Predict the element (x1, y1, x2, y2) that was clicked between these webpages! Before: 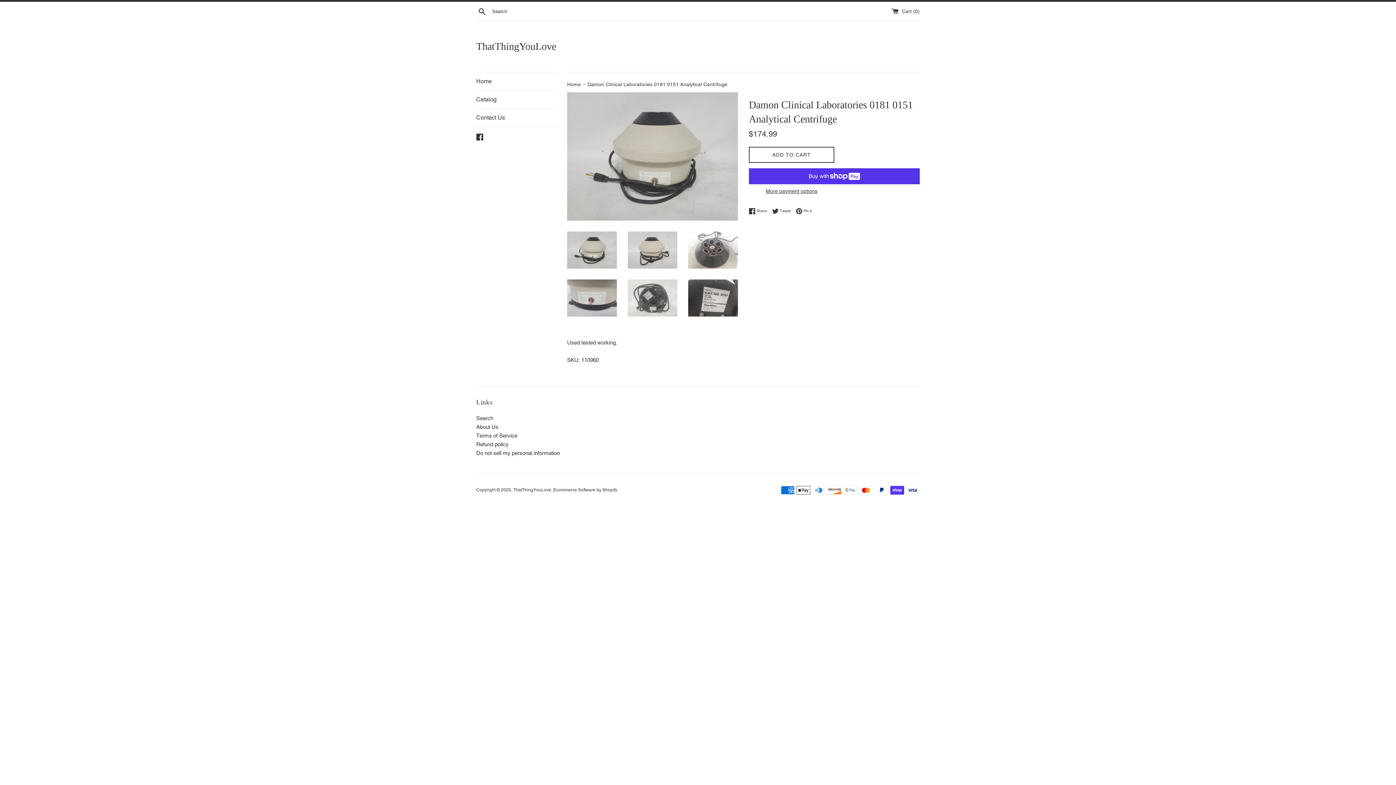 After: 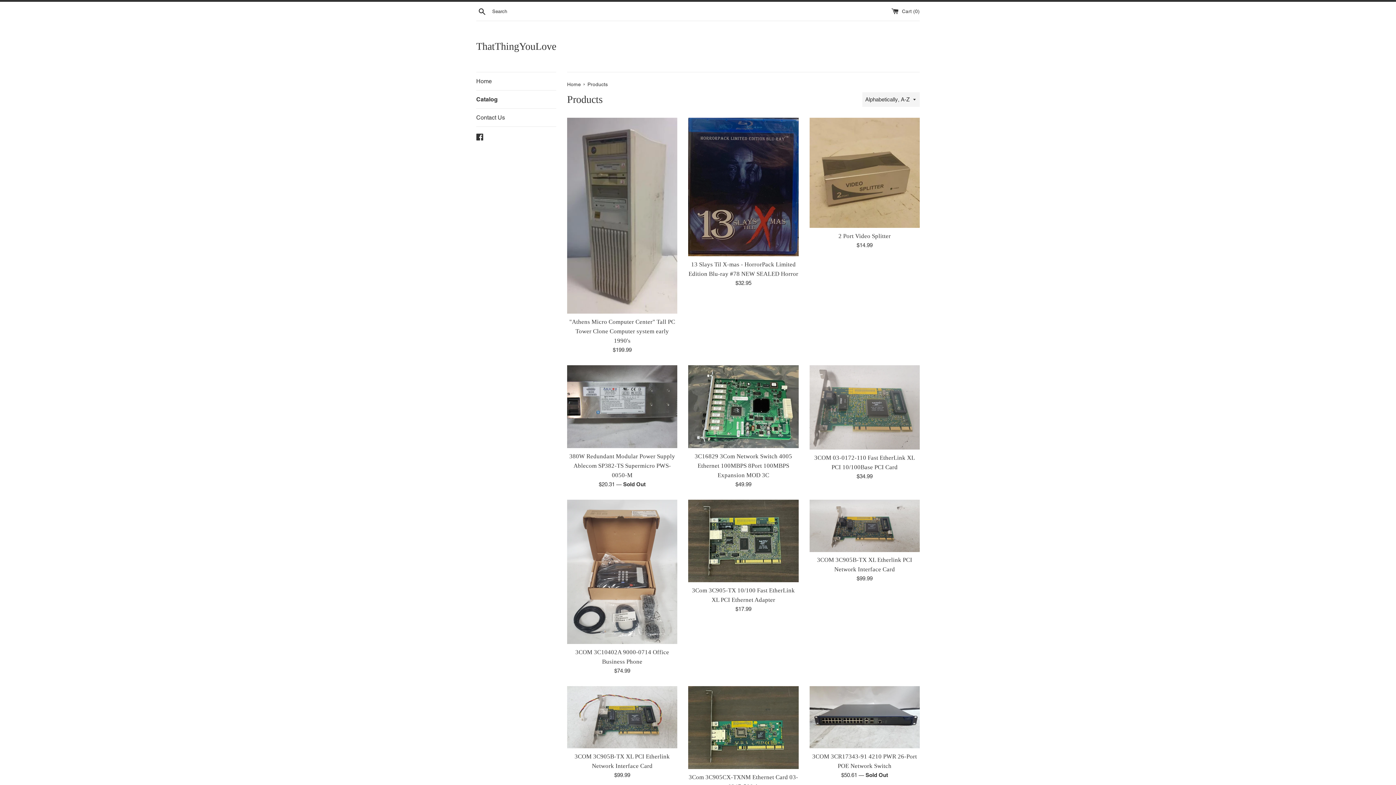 Action: bbox: (476, 90, 556, 108) label: Catalog